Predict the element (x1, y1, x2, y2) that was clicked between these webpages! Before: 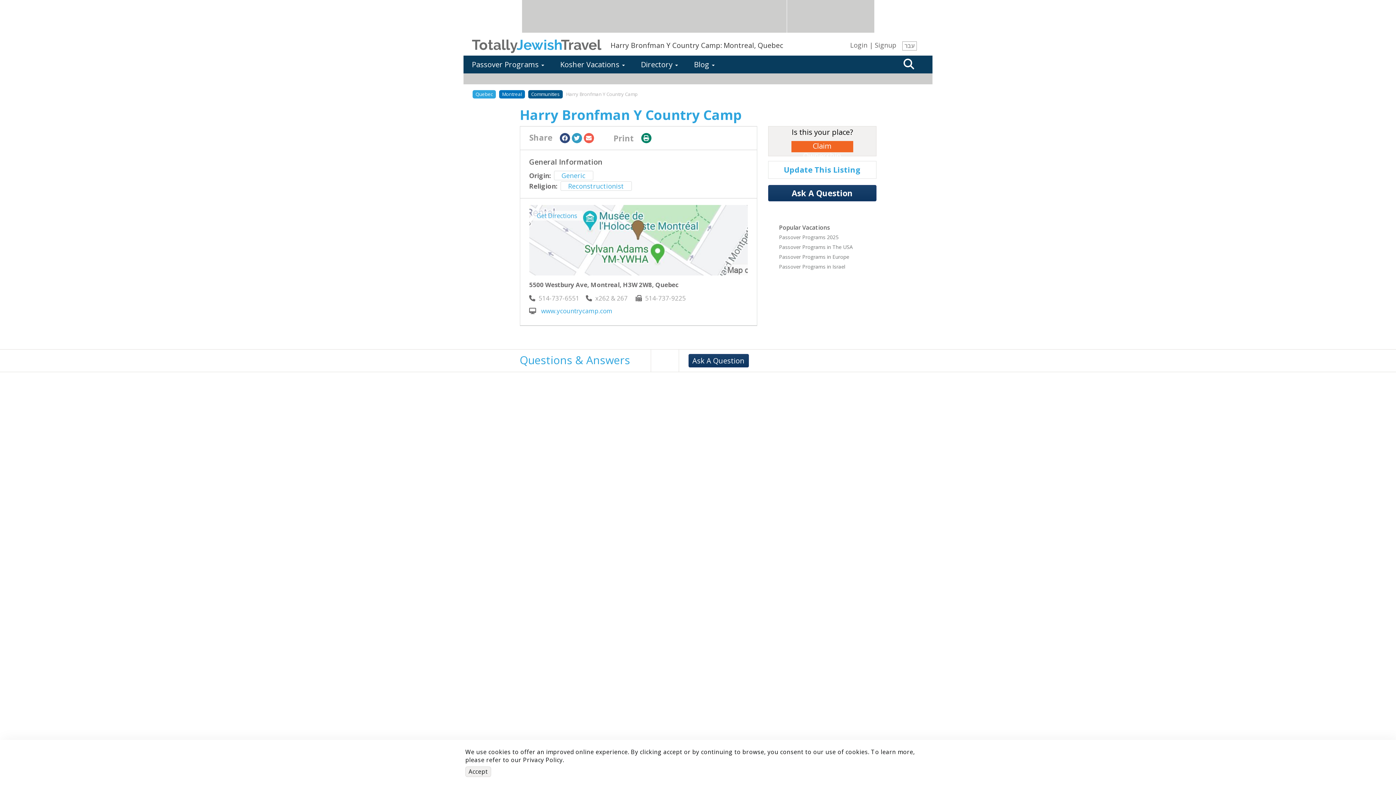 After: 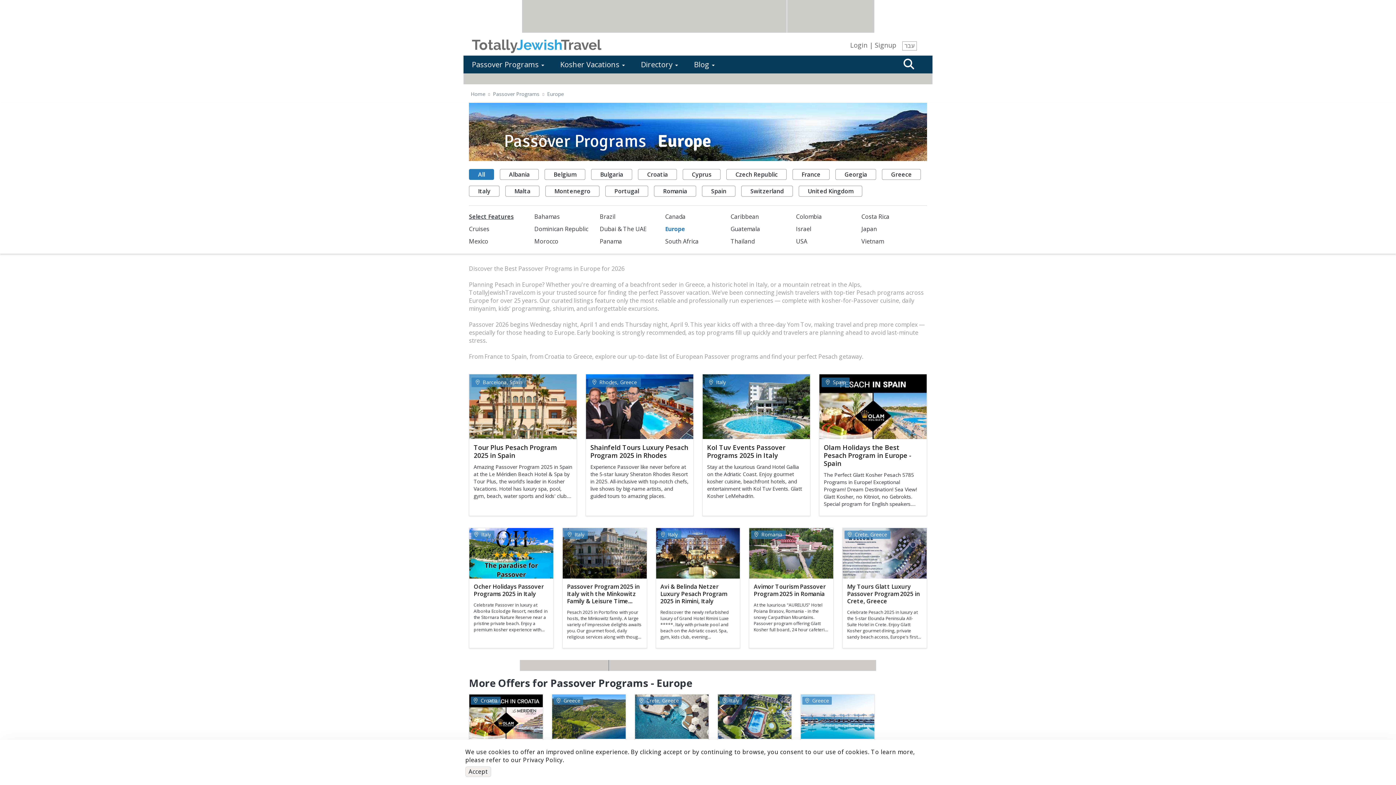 Action: bbox: (779, 253, 866, 260) label: Passover Programs in Europe